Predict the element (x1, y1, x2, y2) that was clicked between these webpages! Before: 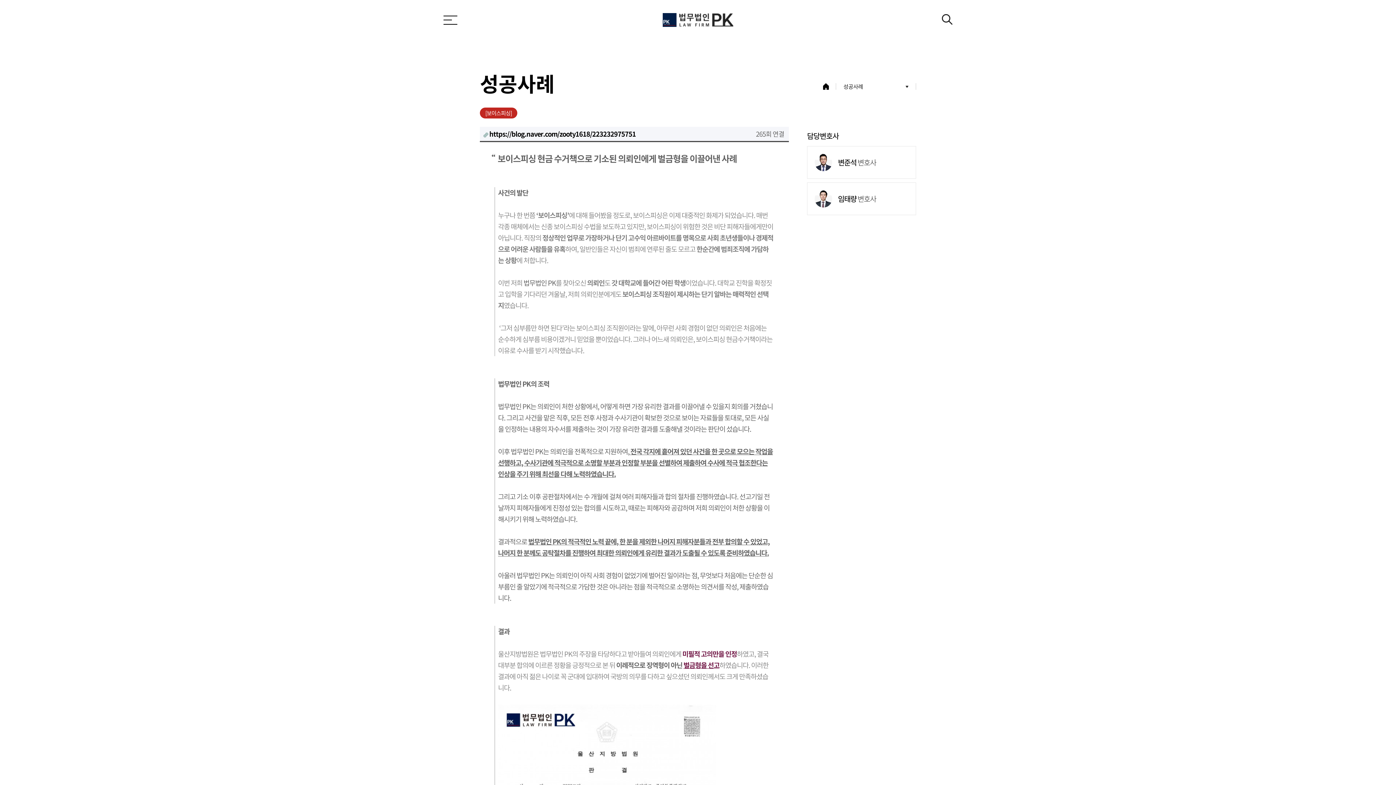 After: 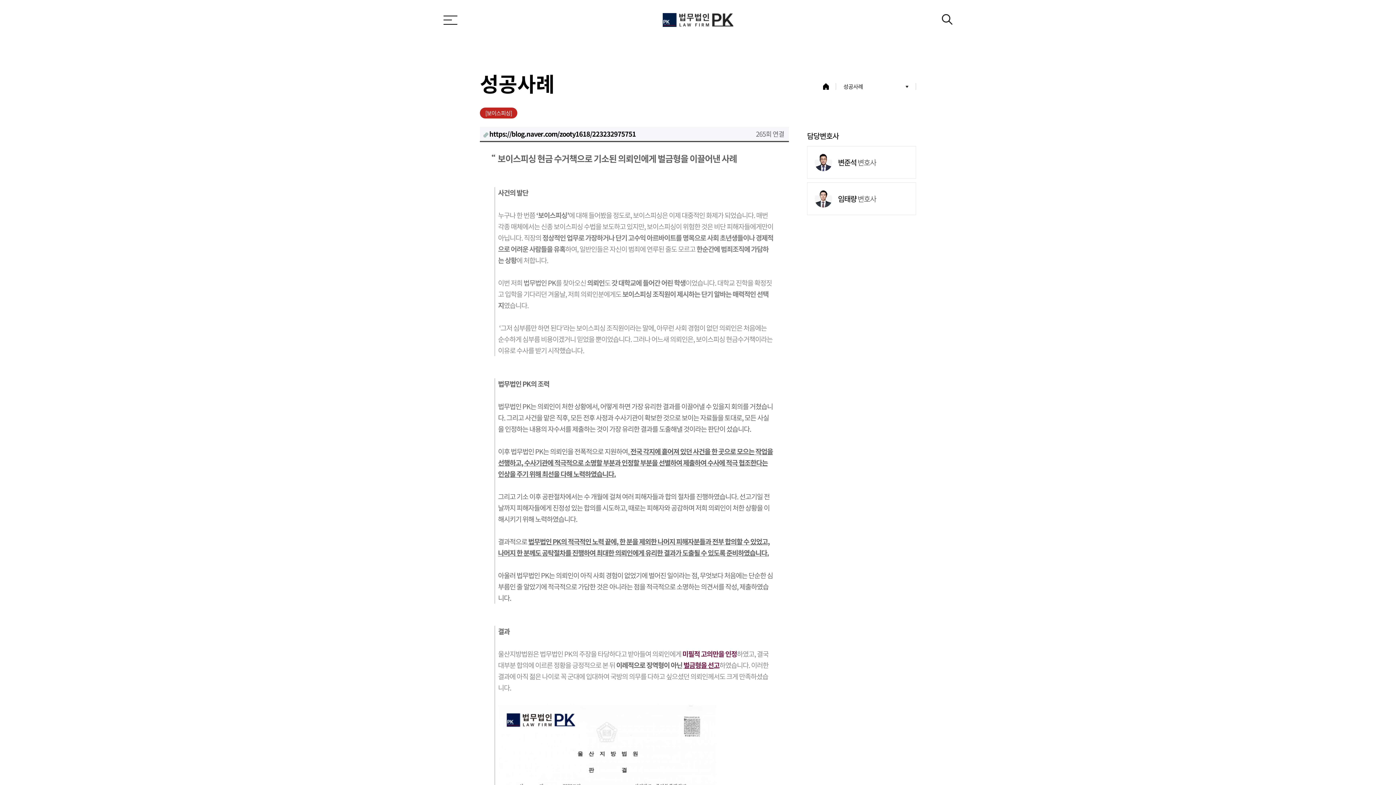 Action: bbox: (483, 126, 749, 140) label:  https://blog.naver.com/zooty1618/223232975751